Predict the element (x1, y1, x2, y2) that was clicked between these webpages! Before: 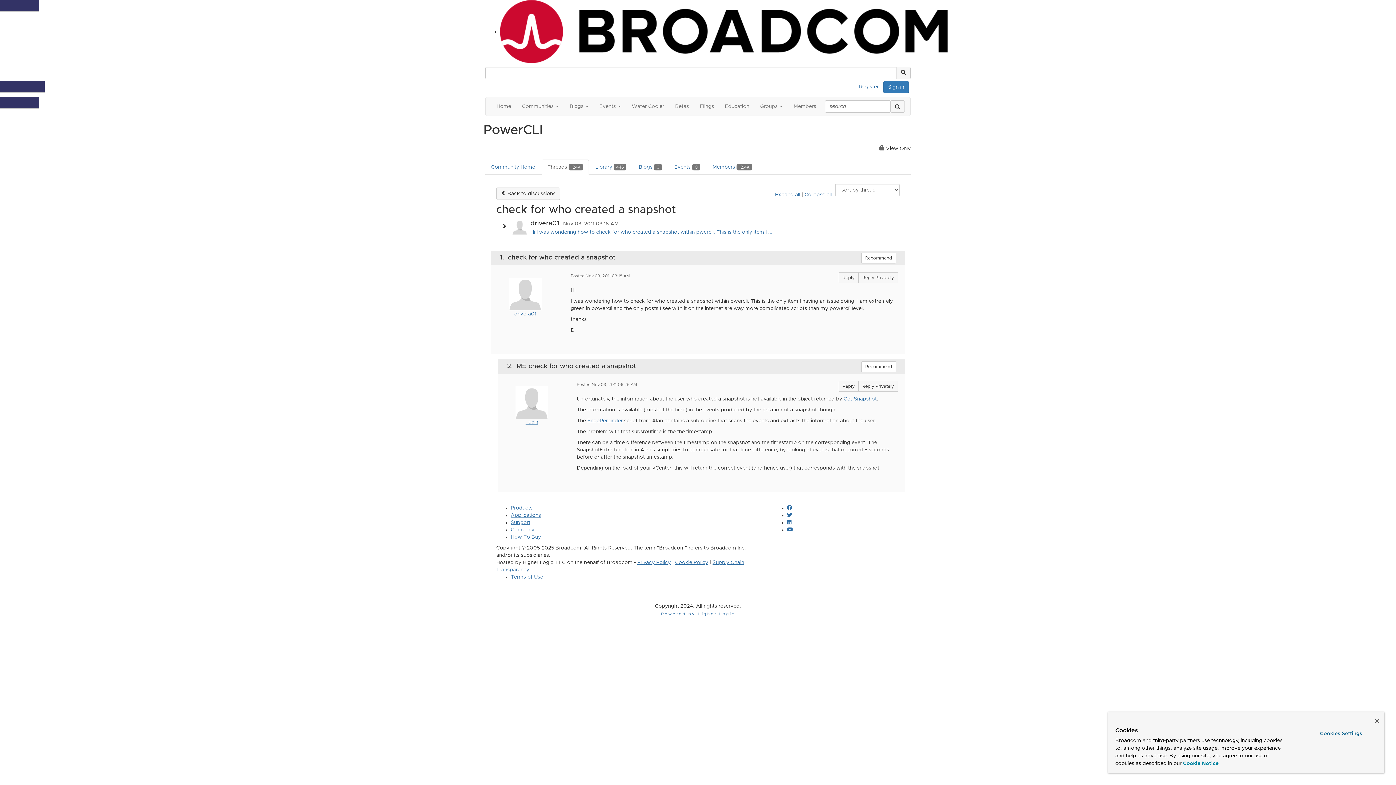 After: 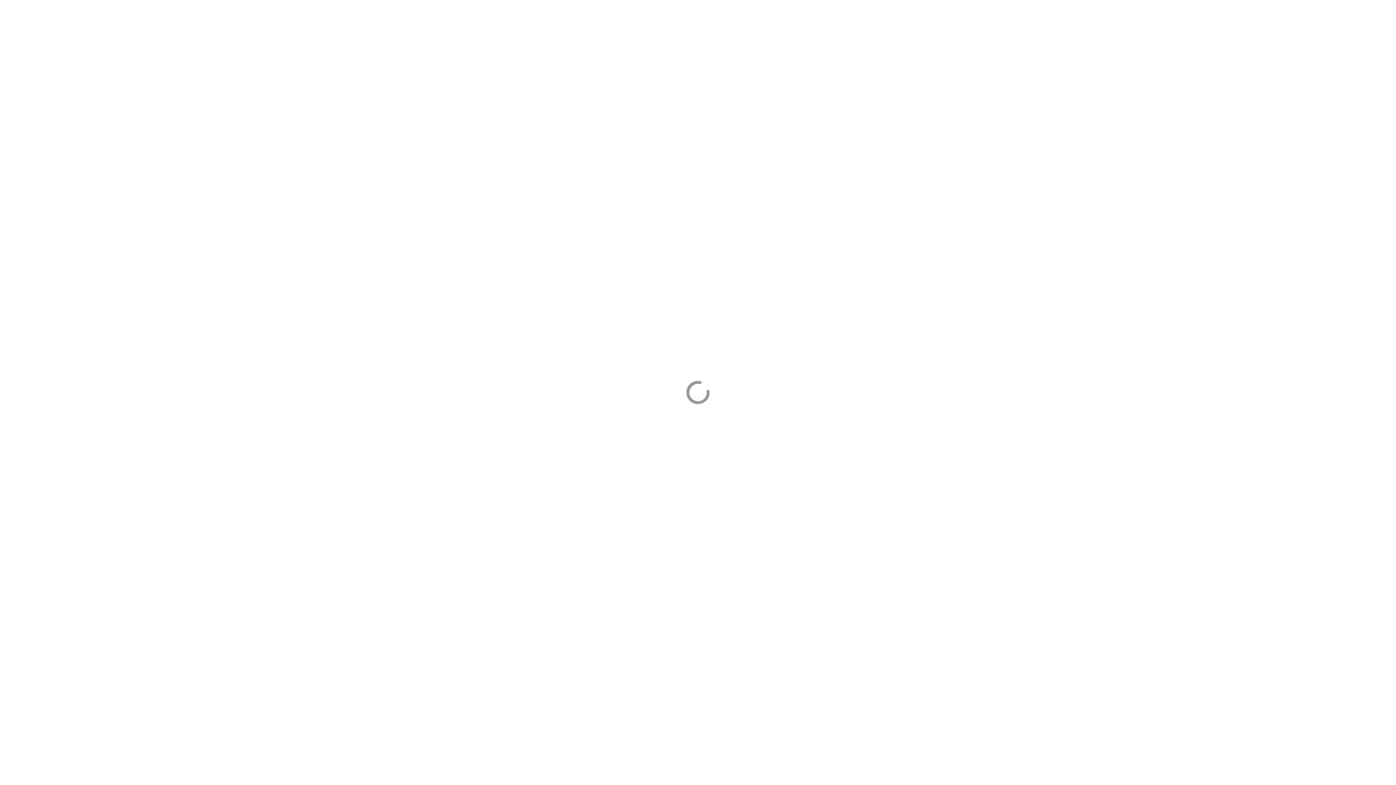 Action: label: Betas bbox: (669, 97, 694, 115)